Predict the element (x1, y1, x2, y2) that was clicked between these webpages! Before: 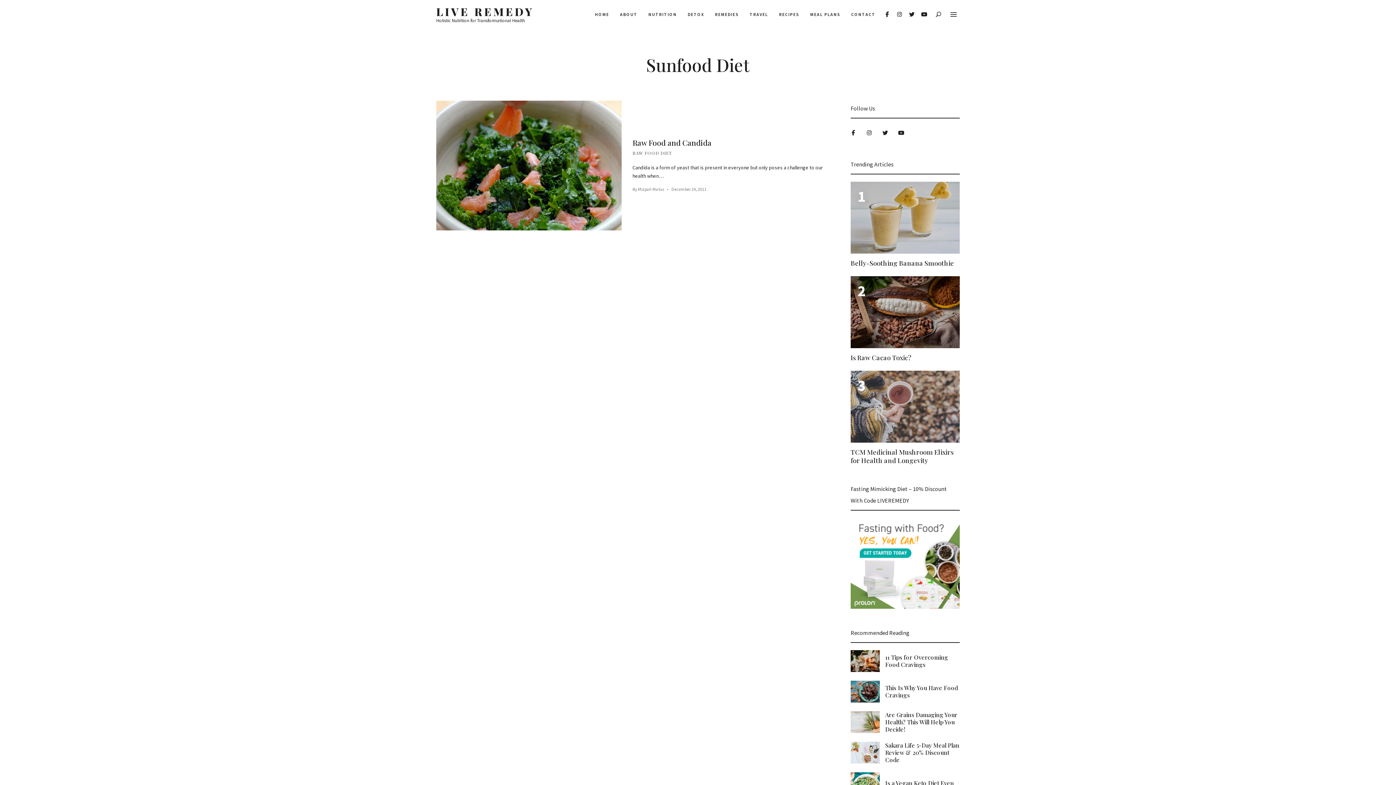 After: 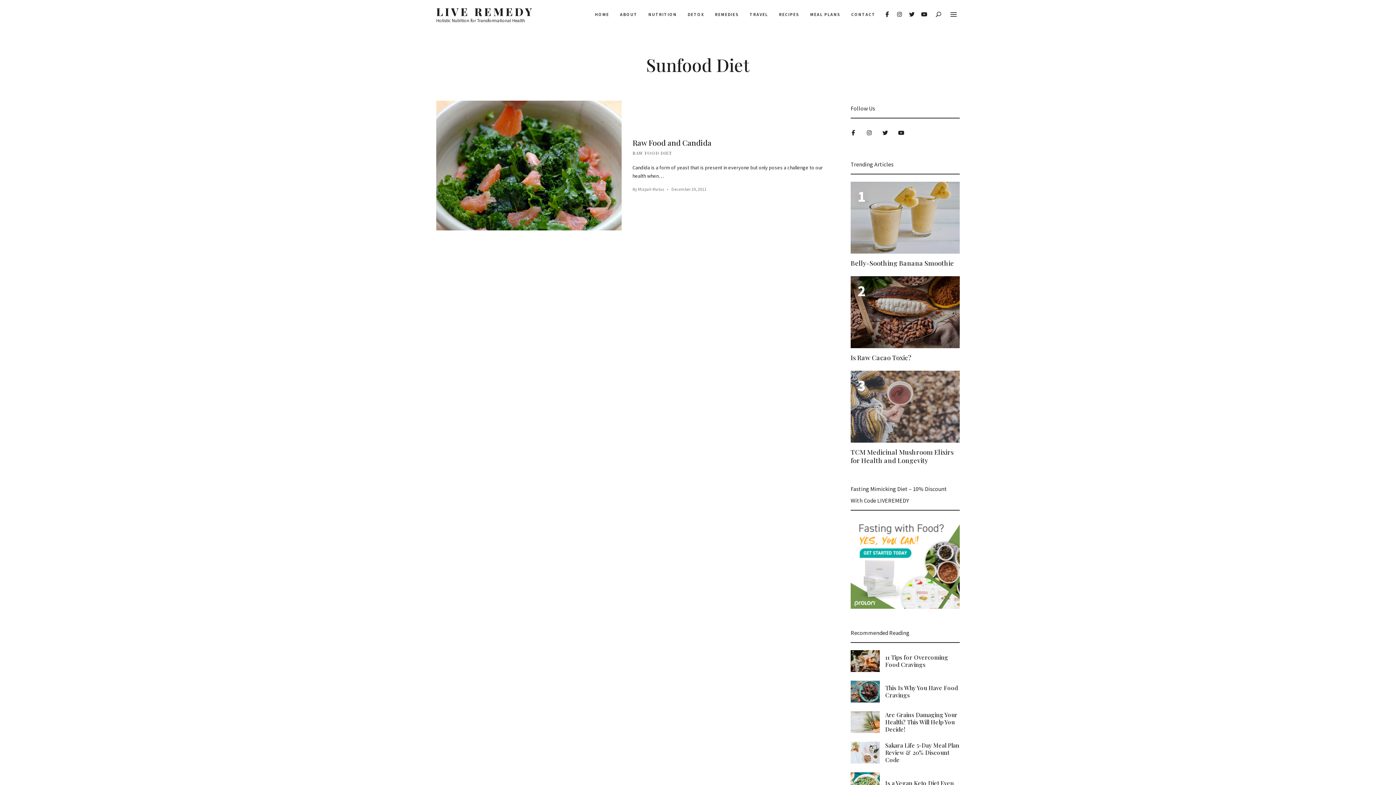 Action: bbox: (918, 8, 930, 20) label: YOUTUBE